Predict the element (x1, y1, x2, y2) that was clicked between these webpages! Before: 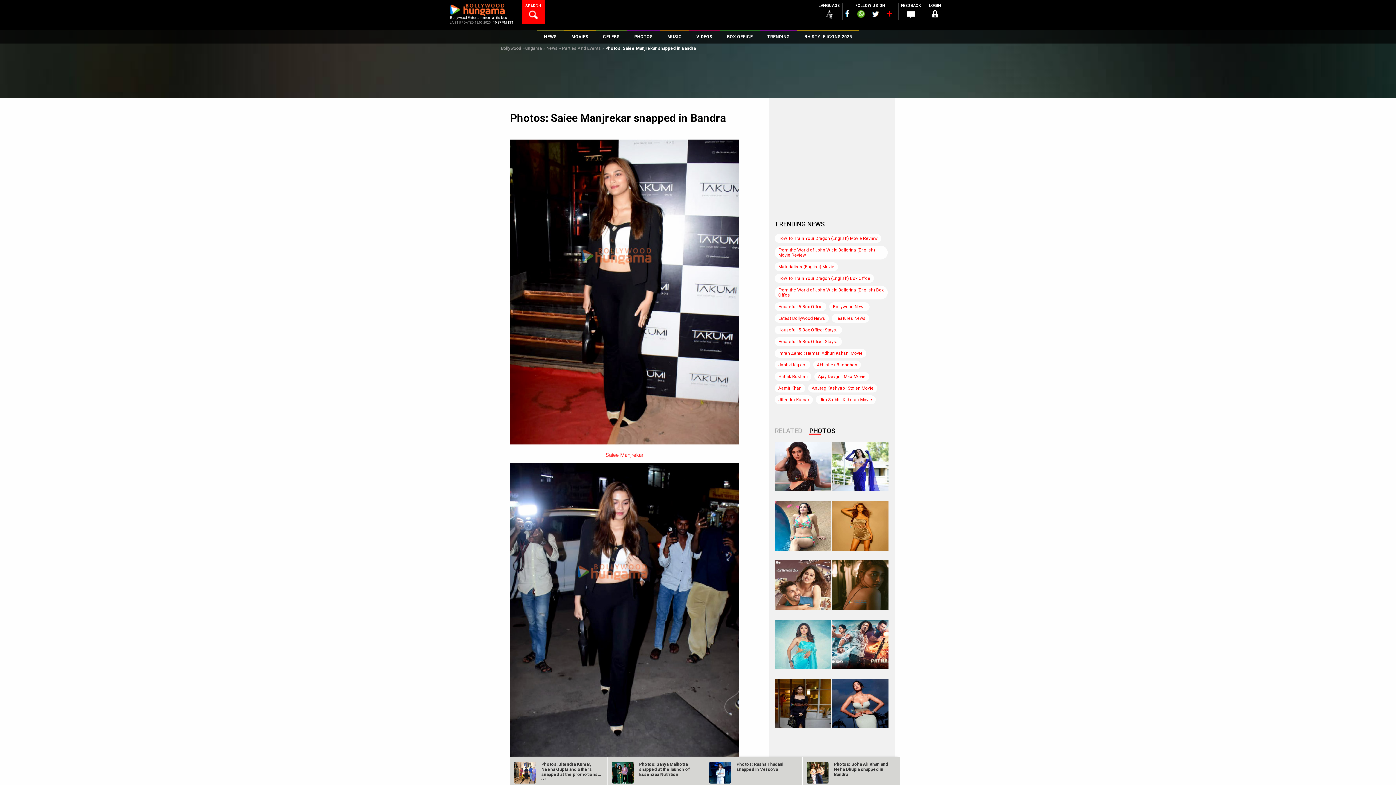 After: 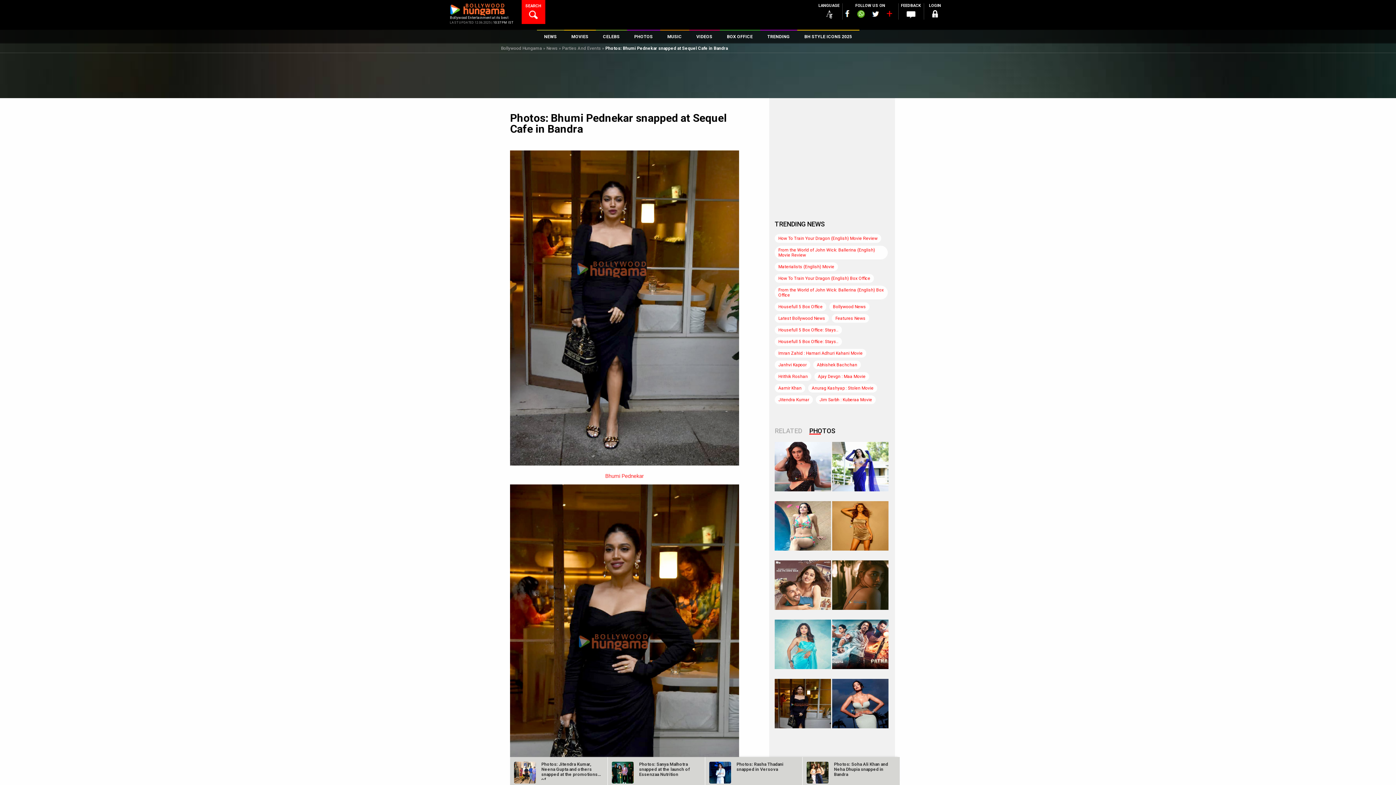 Action: bbox: (774, 679, 831, 728)